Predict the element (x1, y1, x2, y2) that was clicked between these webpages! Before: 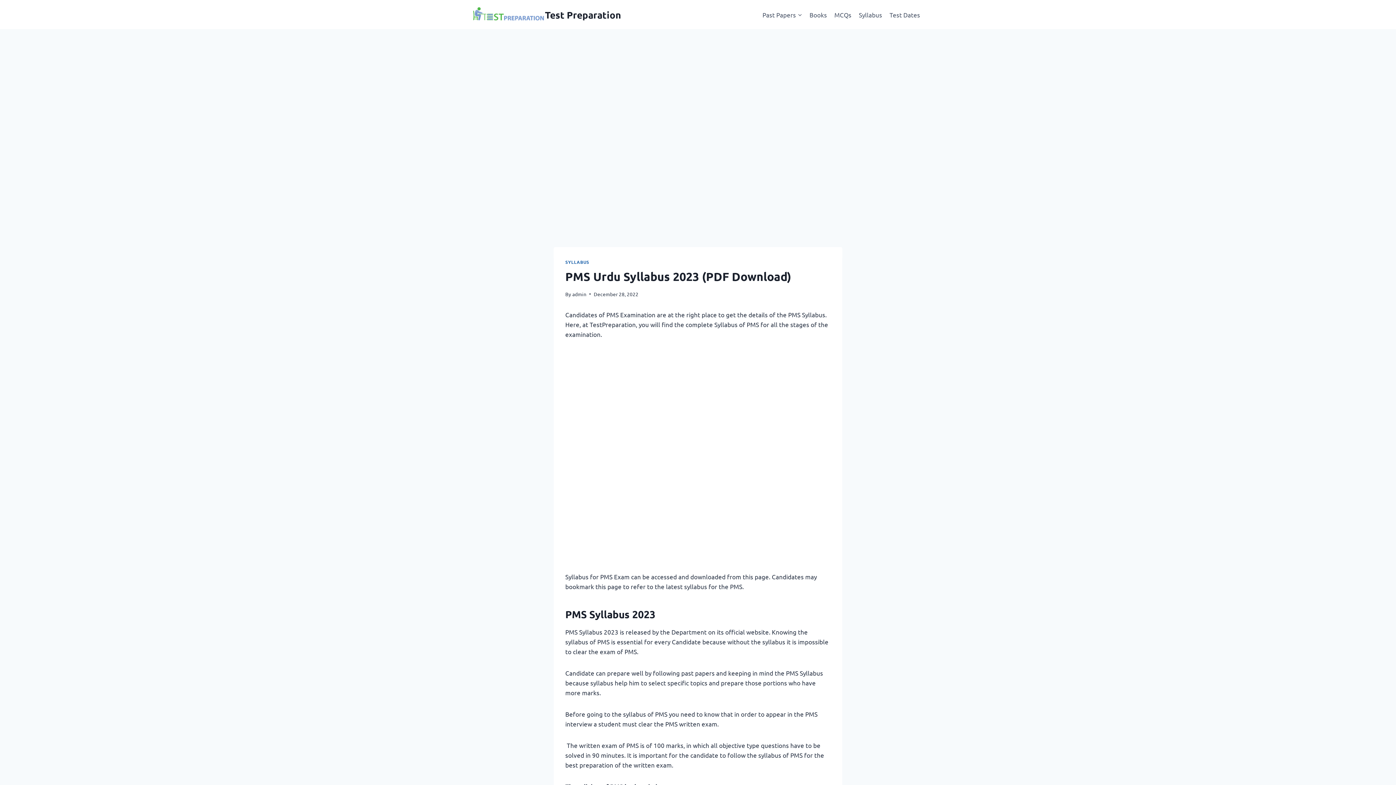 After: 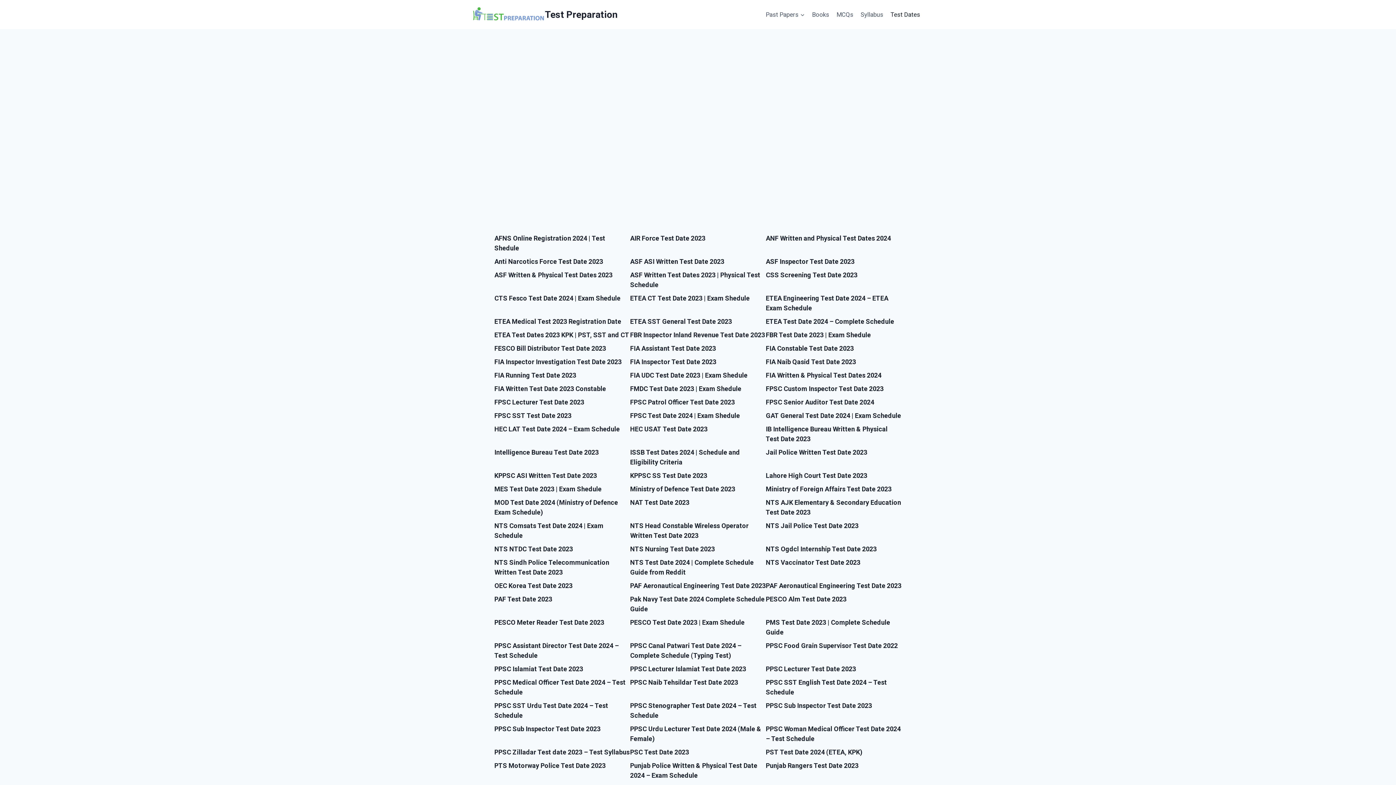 Action: bbox: (886, 5, 924, 23) label: Test Dates